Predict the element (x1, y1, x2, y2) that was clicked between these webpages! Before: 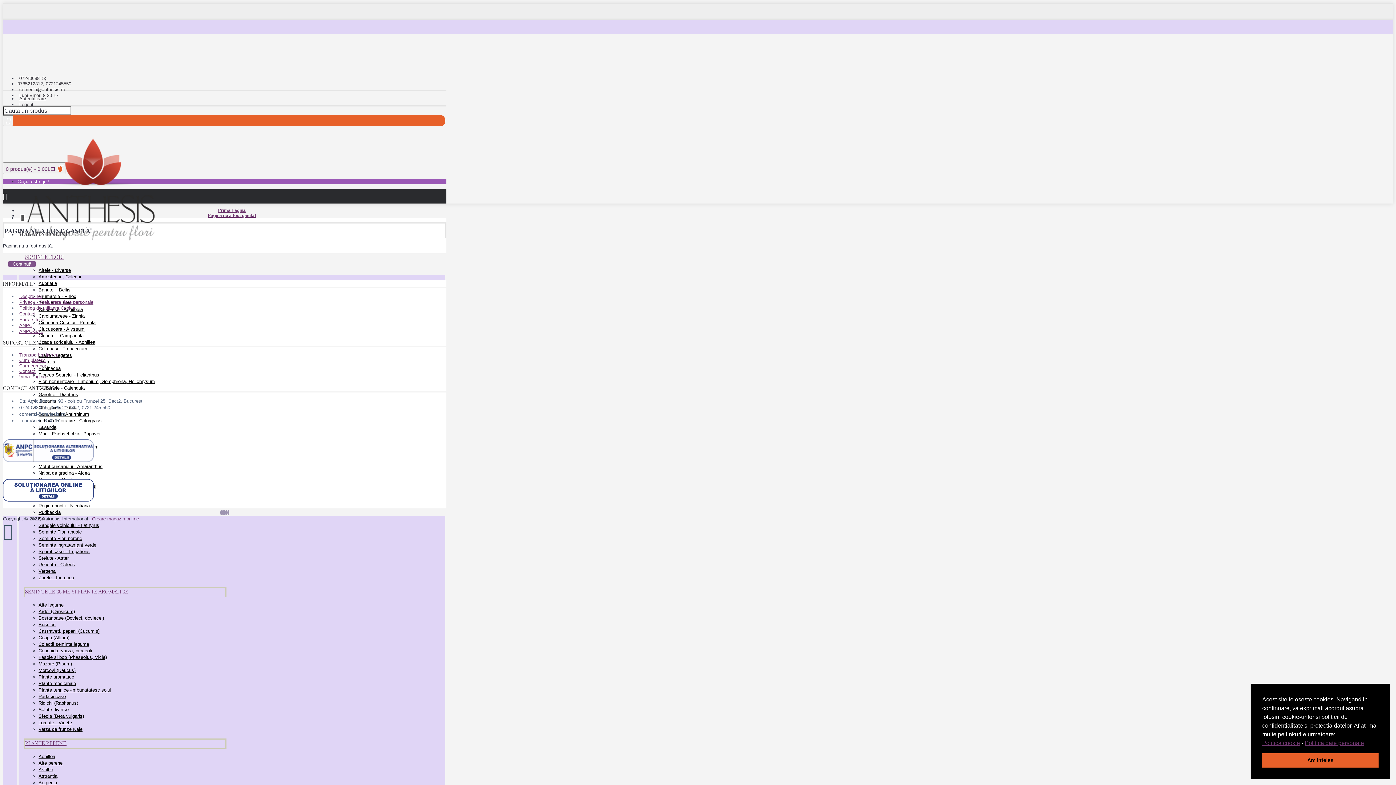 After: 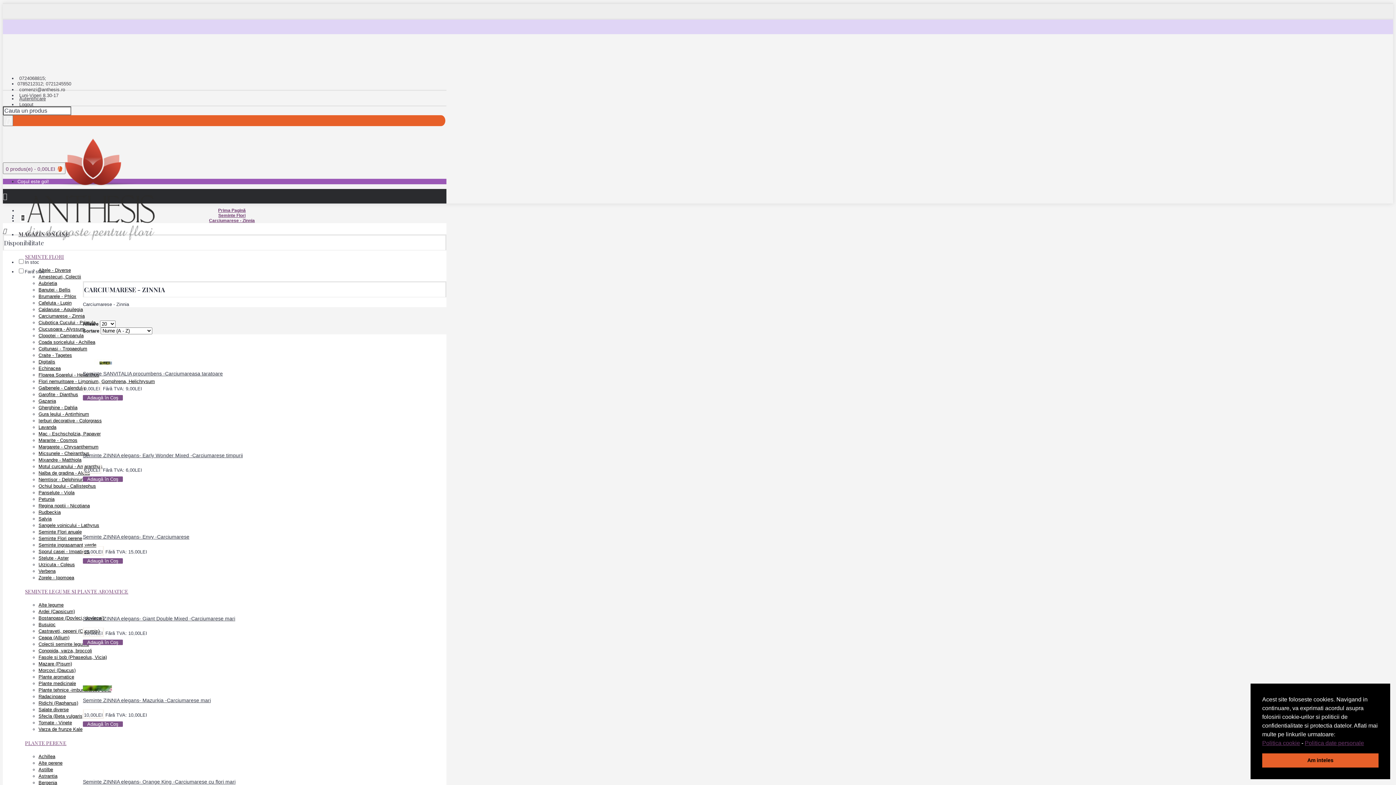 Action: bbox: (38, 313, 84, 318) label: Carciumarese - Zinnia